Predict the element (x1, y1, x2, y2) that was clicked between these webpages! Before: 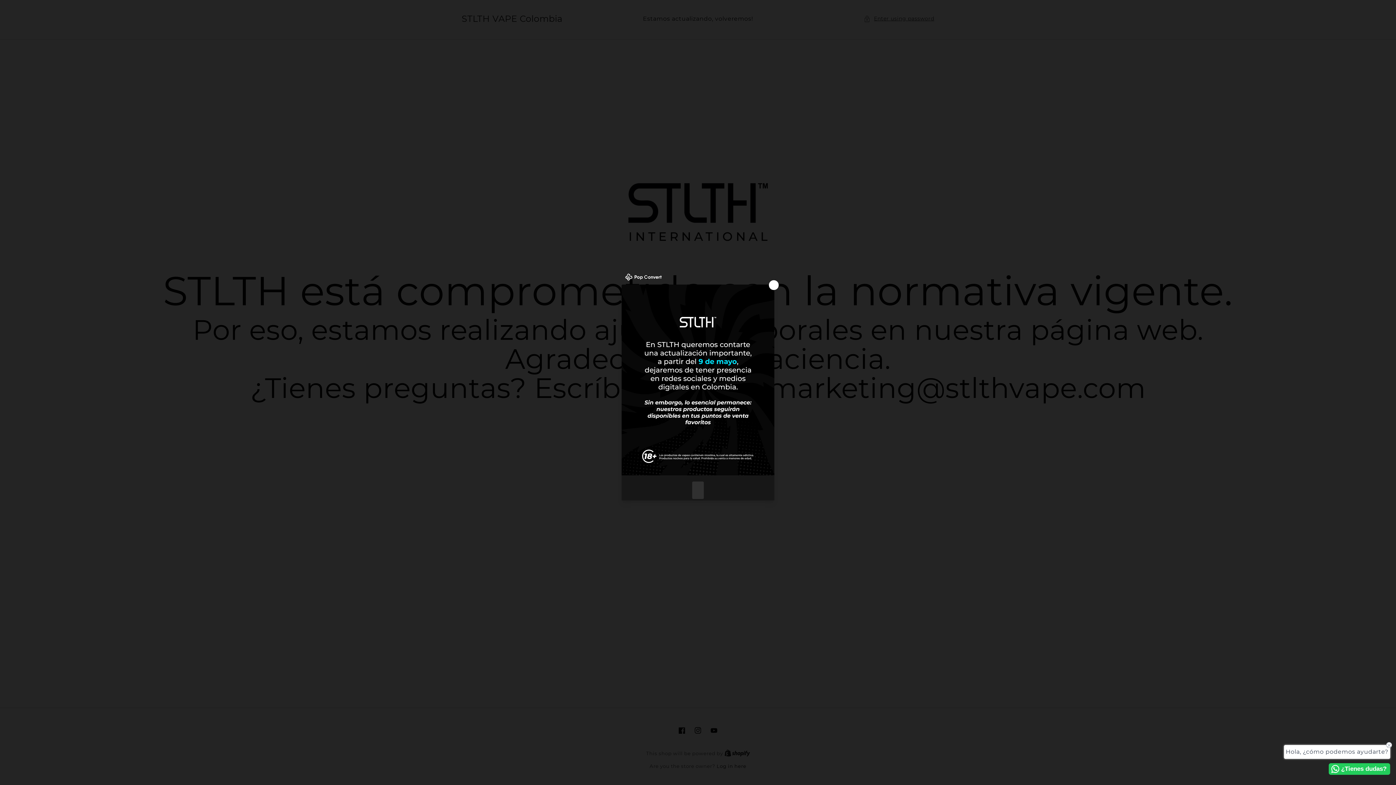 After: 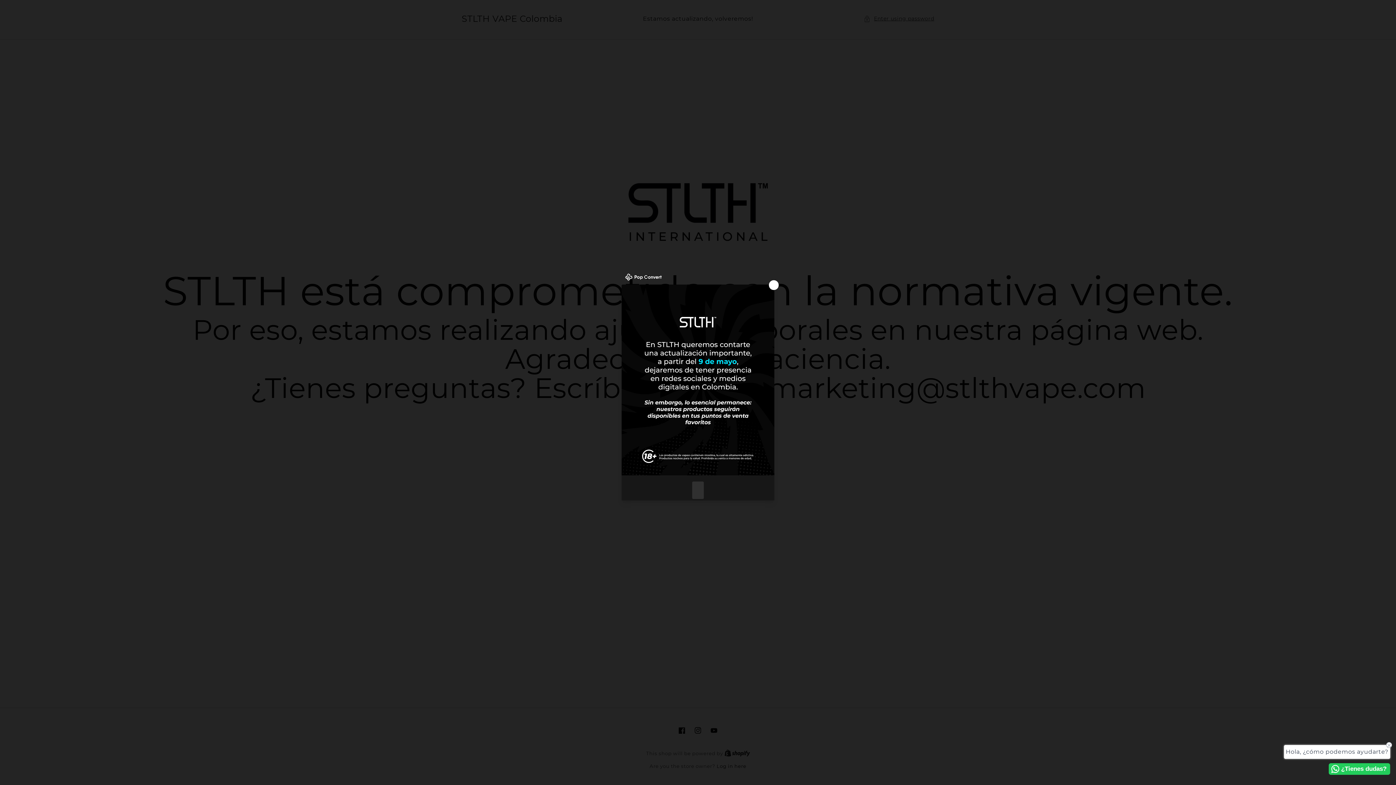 Action: bbox: (1328, 763, 1390, 775) label: ¿Tienes dudas?